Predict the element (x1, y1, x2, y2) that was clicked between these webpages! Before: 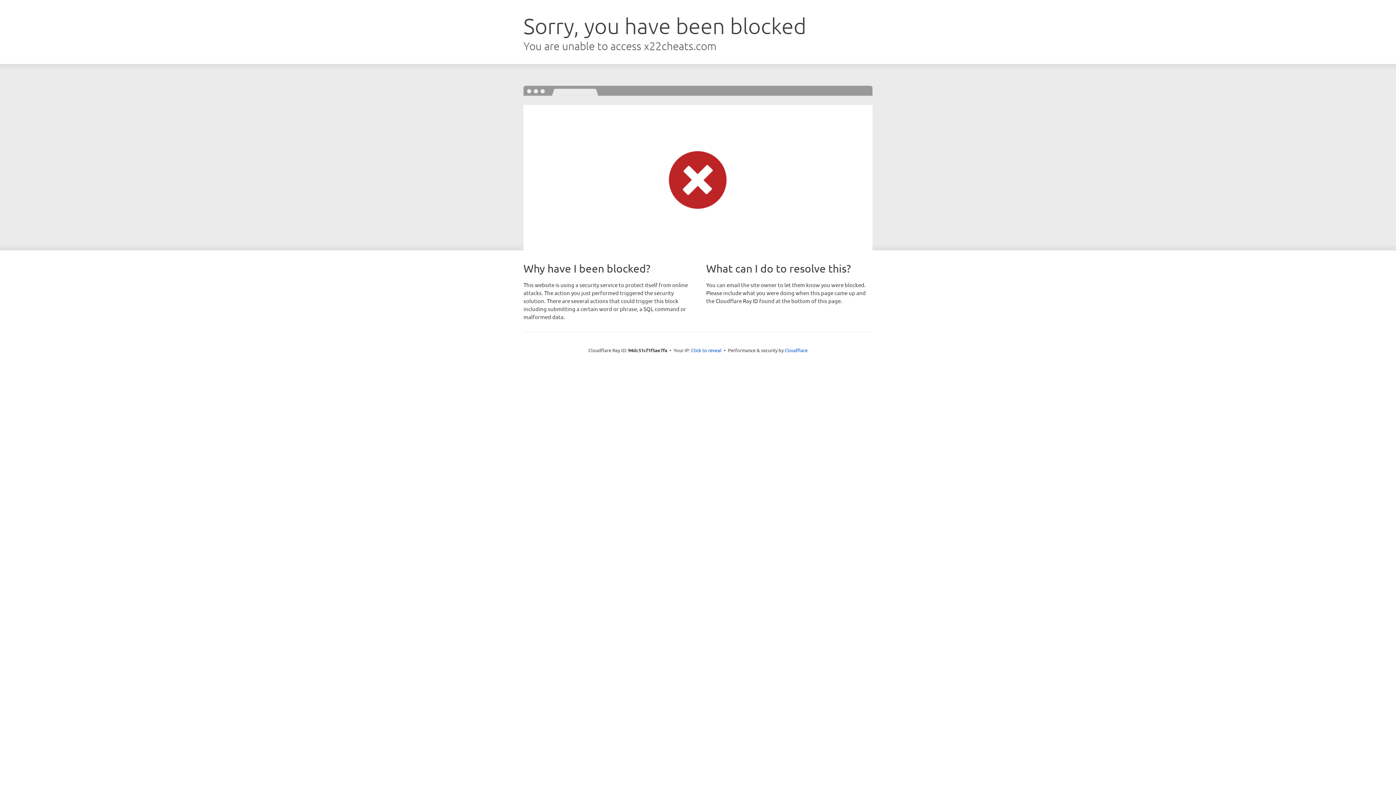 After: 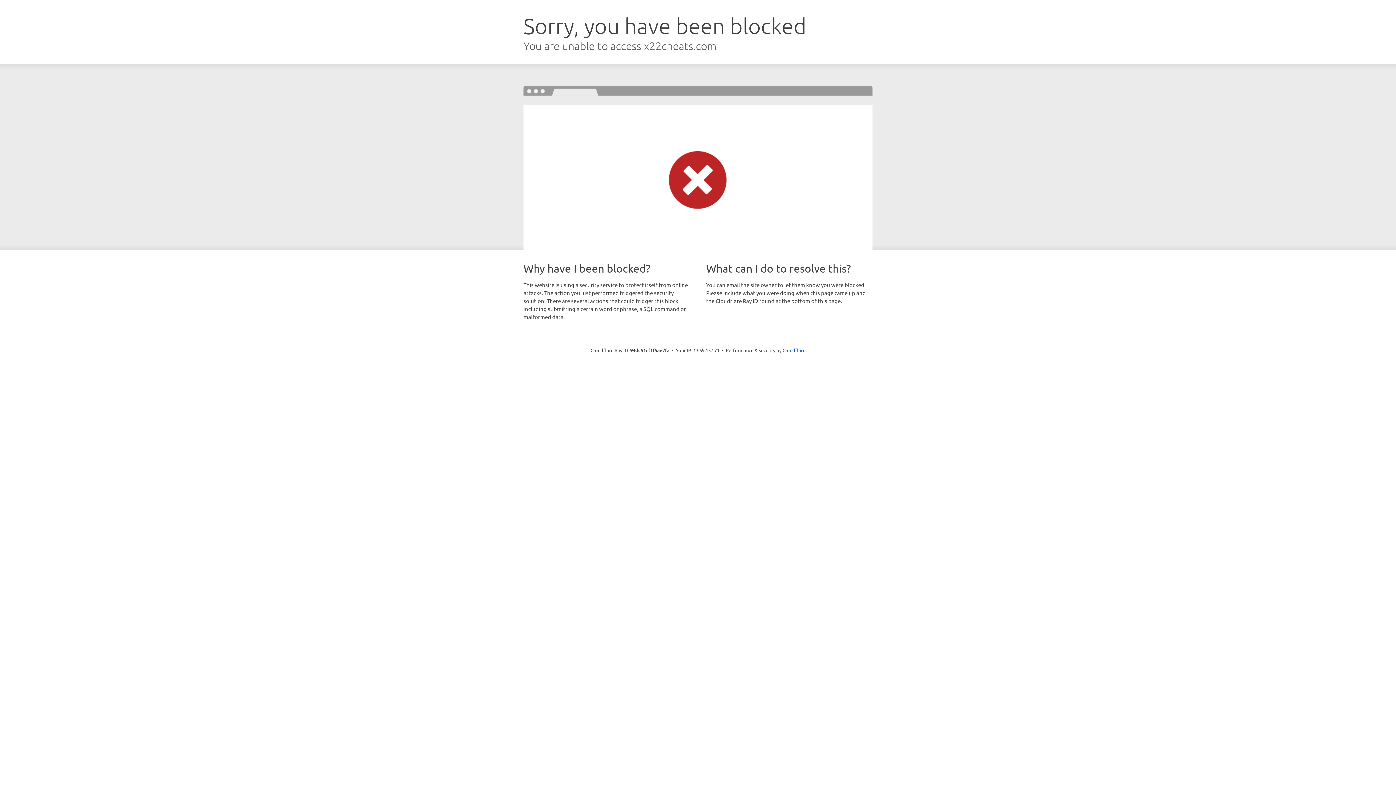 Action: bbox: (691, 346, 721, 353) label: Click to reveal